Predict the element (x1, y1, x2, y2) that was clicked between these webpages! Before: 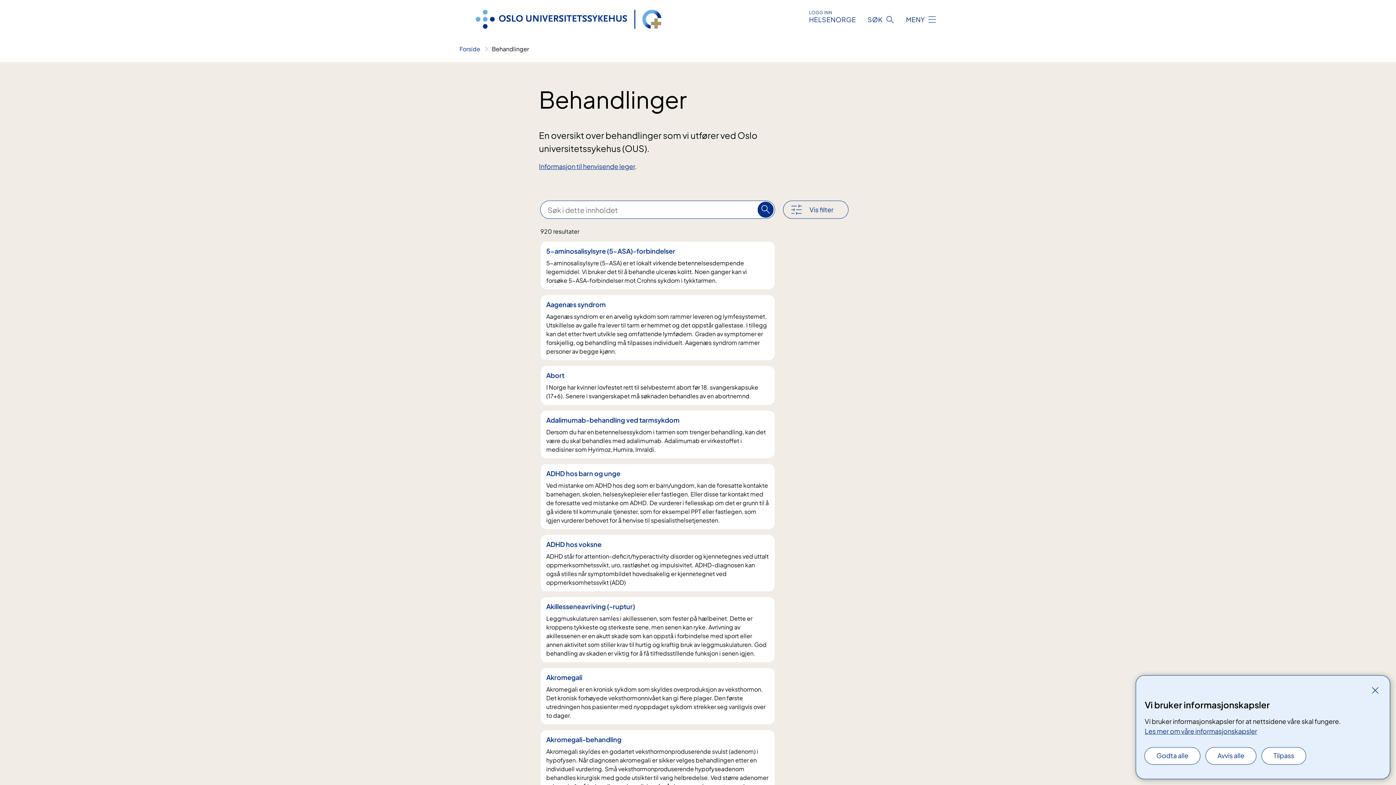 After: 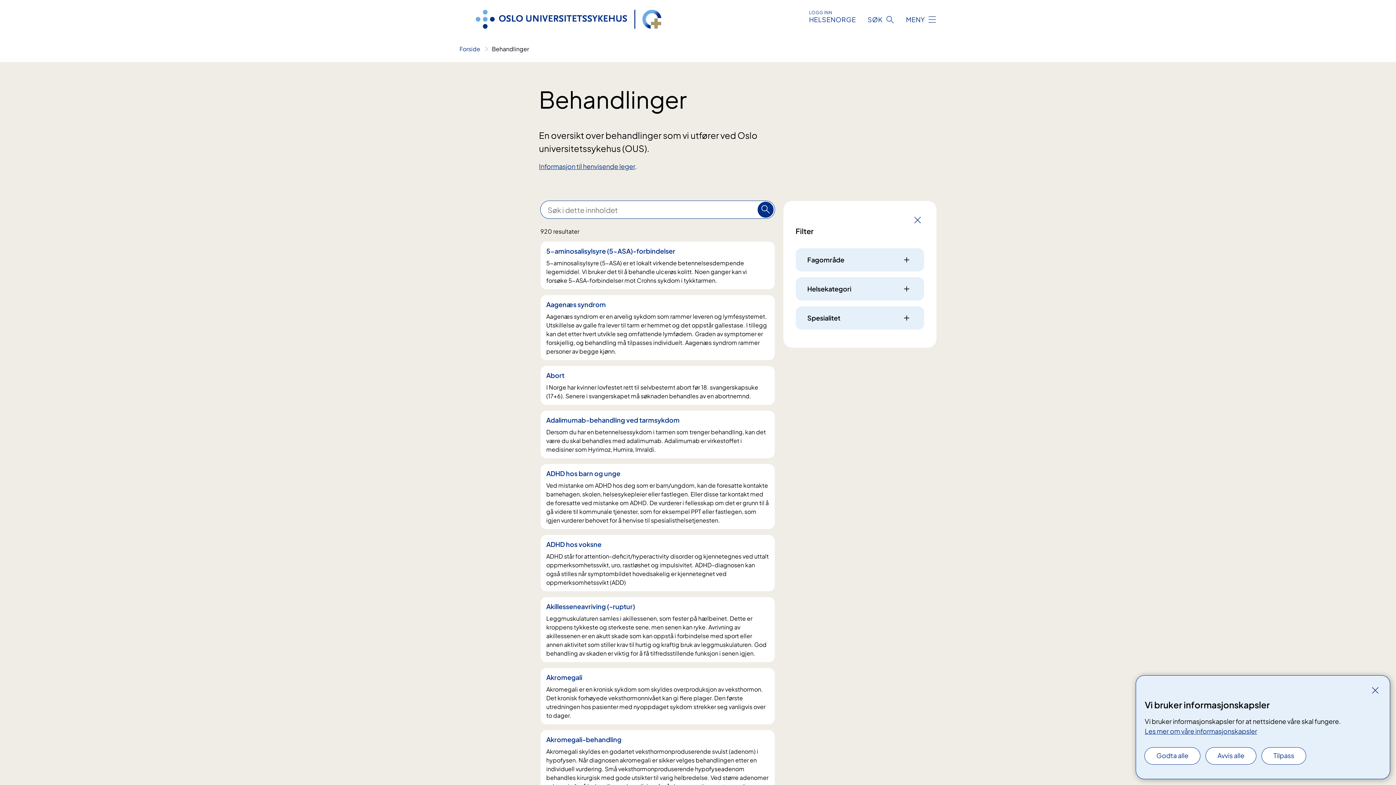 Action: label: Vis filter bbox: (783, 201, 848, 218)